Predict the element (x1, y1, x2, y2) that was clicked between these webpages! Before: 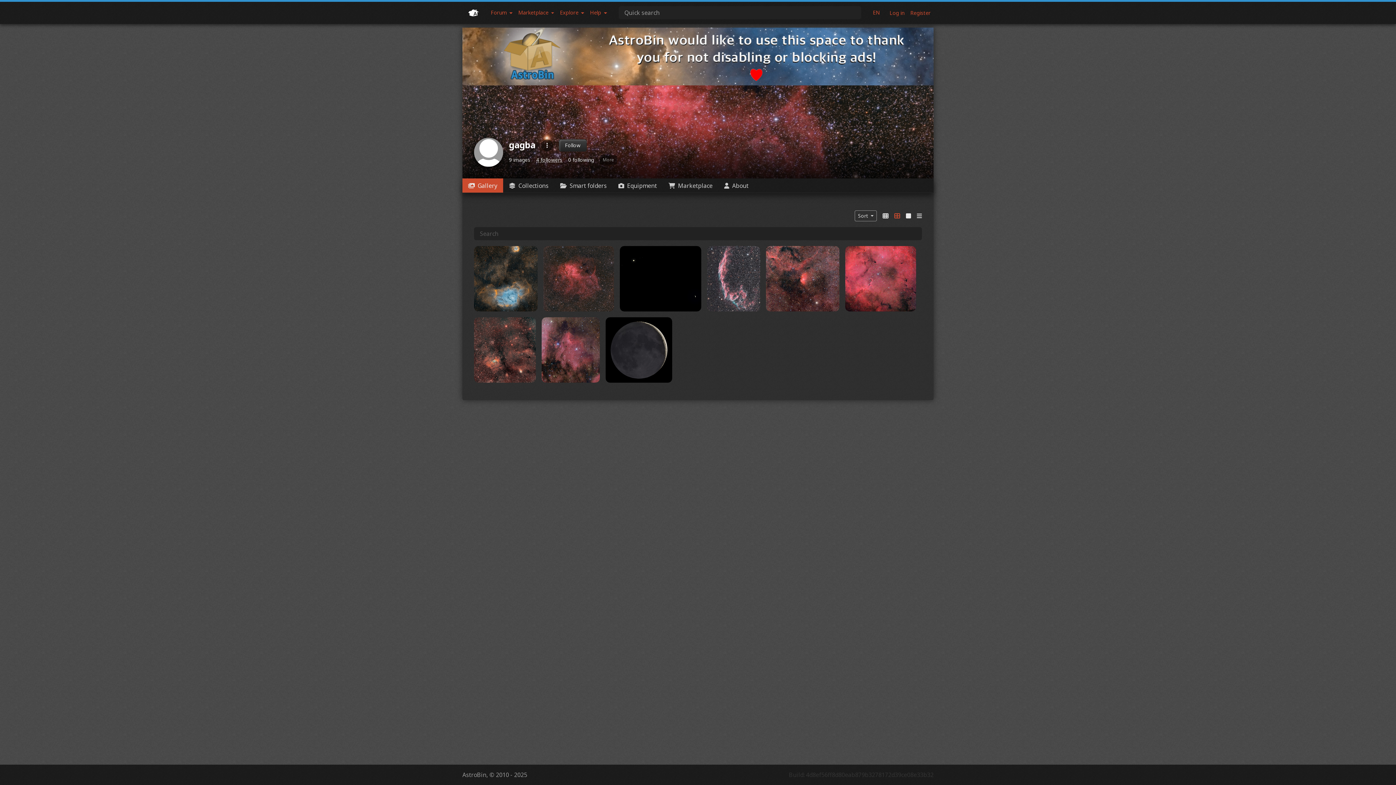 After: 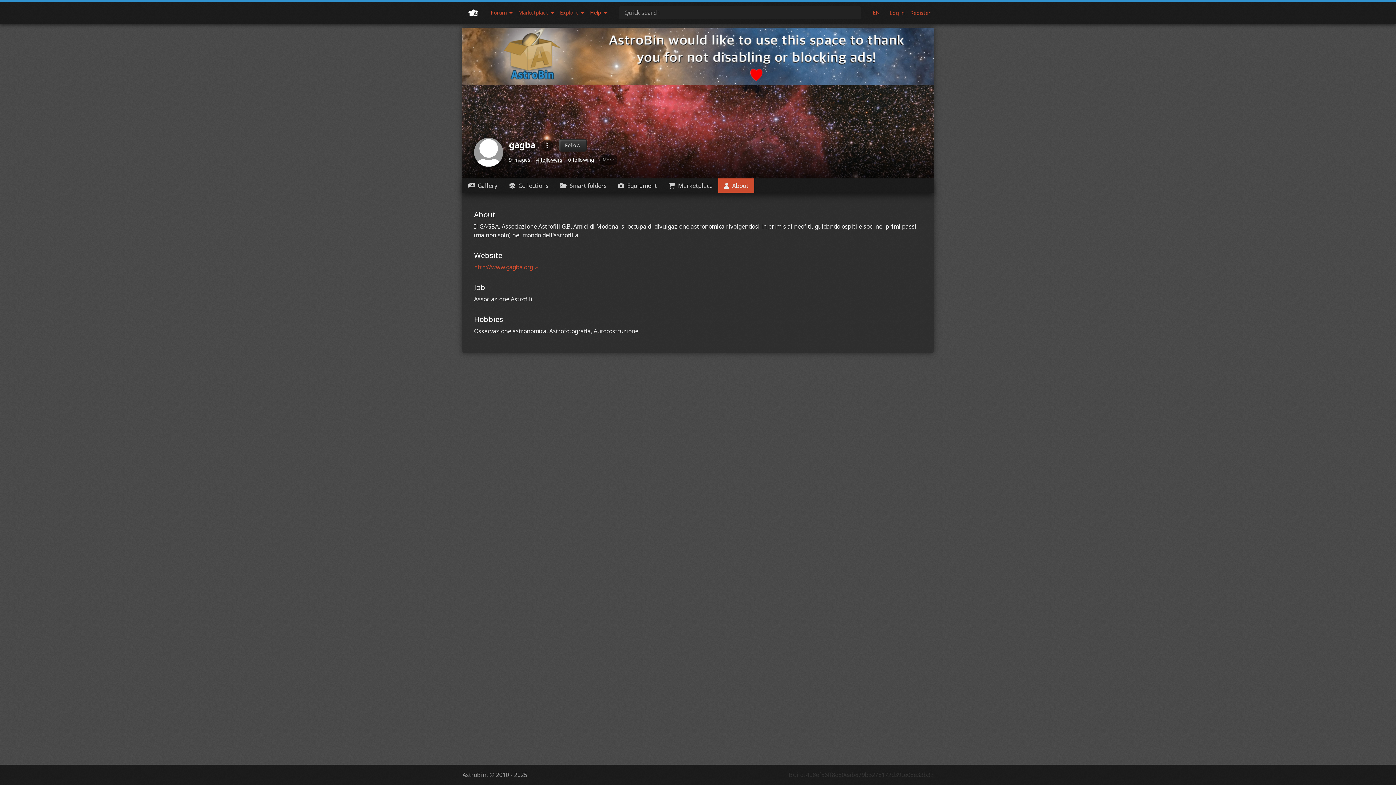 Action: bbox: (718, 178, 754, 193) label: About